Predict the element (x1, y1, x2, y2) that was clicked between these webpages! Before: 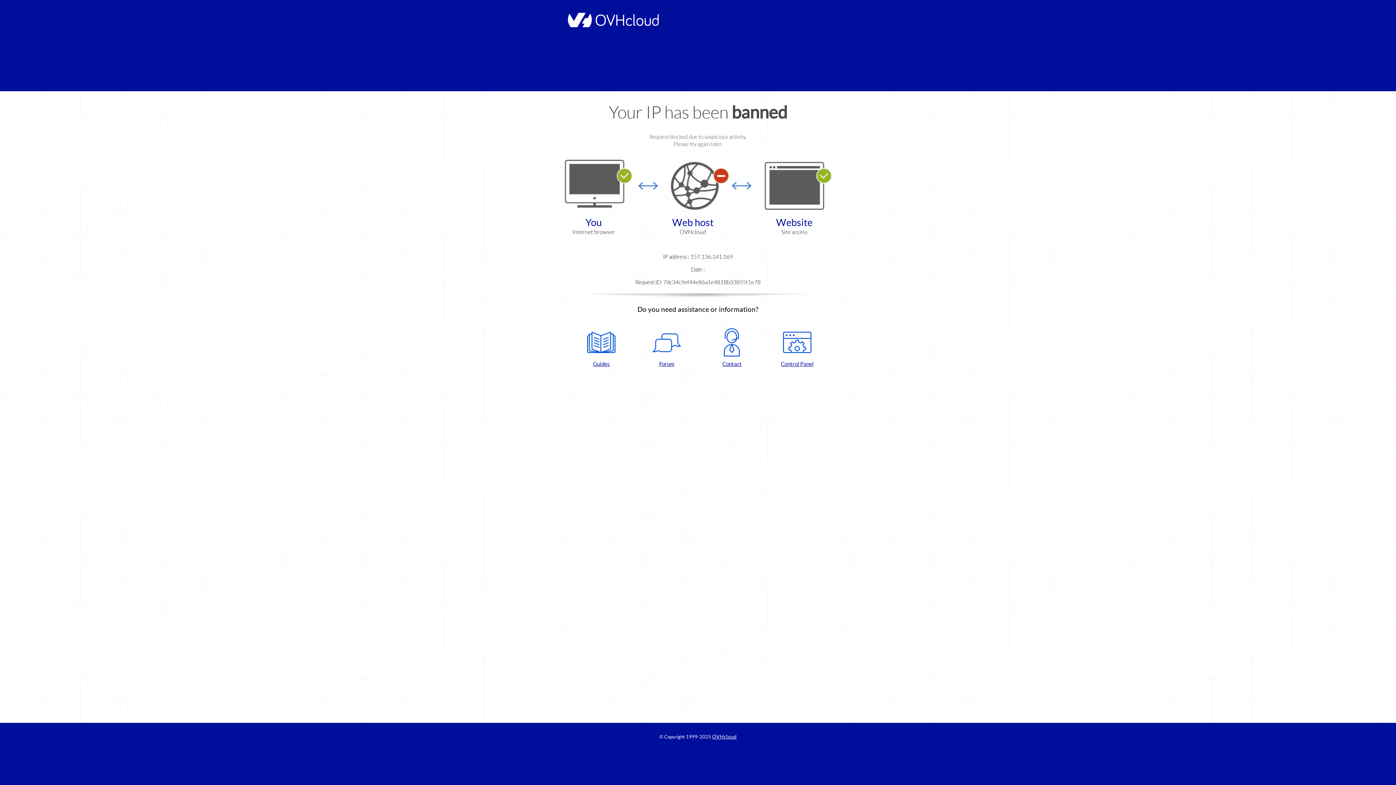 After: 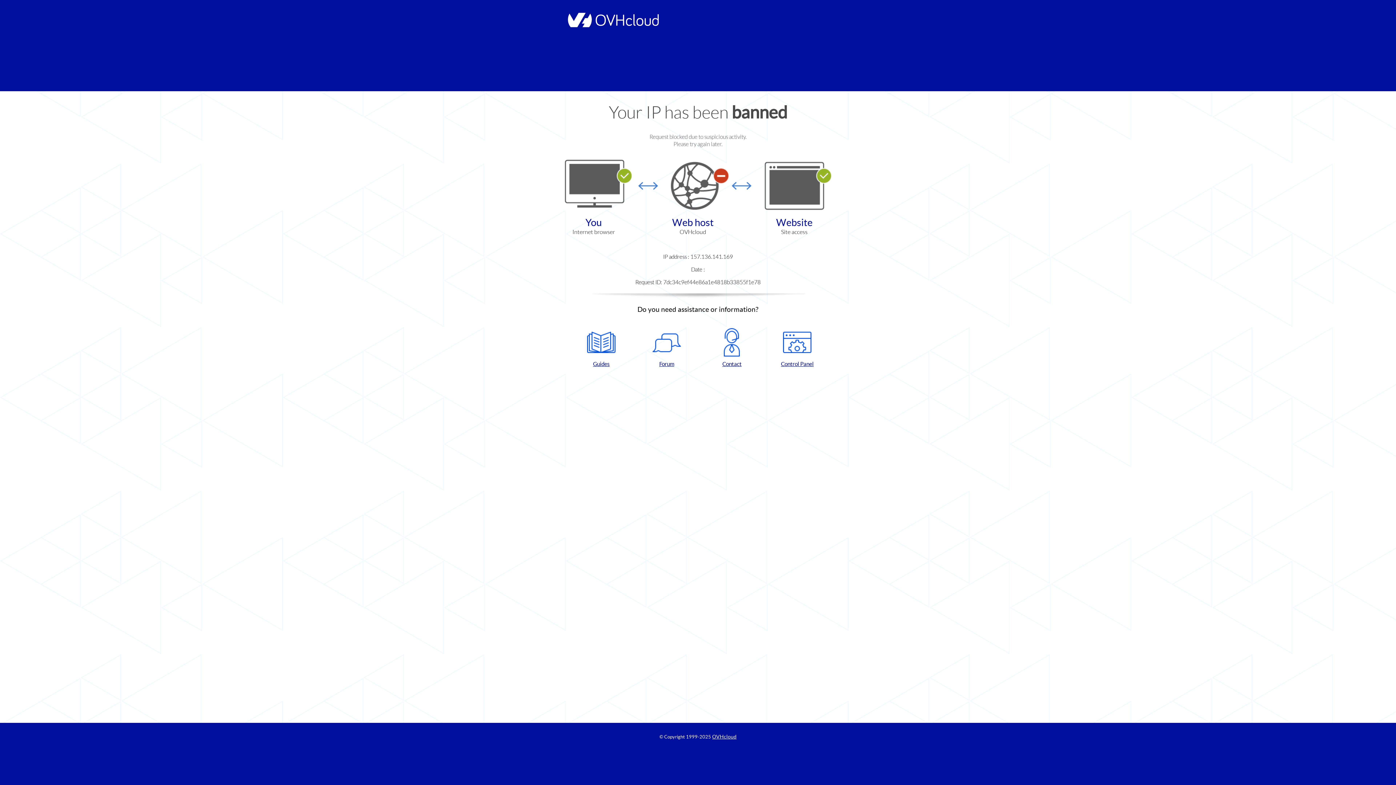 Action: bbox: (572, 328, 630, 368) label: Guides